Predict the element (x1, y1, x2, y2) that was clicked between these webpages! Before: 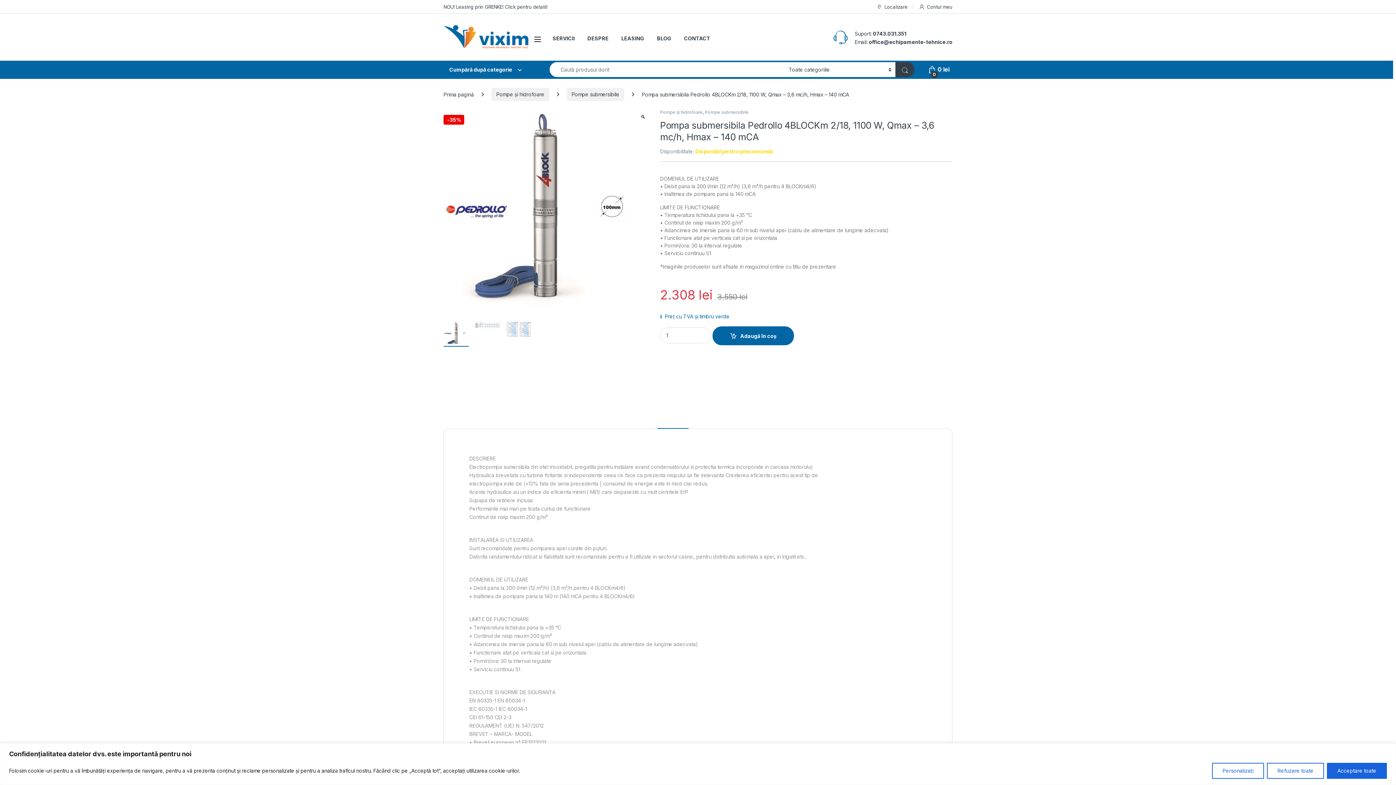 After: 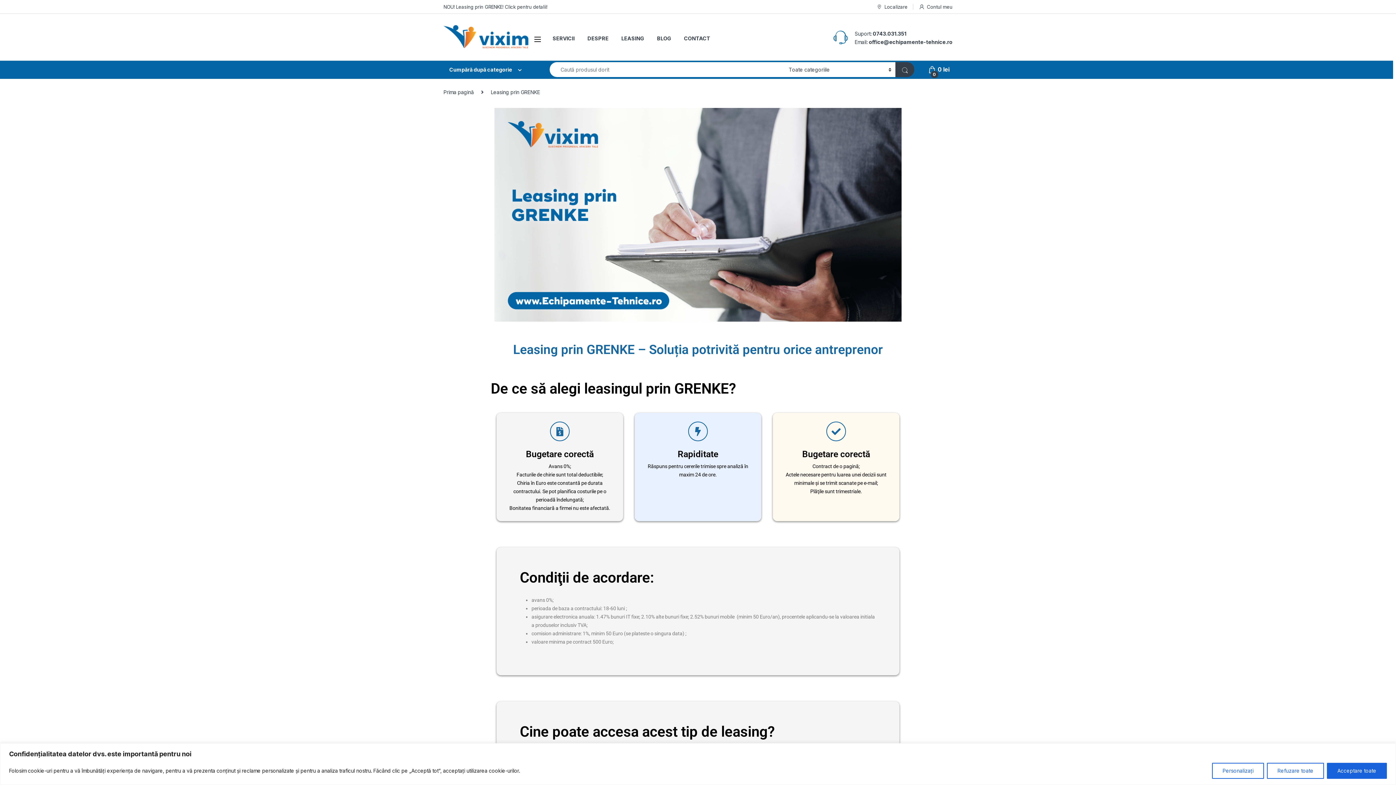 Action: label: LEASING bbox: (621, 30, 644, 46)